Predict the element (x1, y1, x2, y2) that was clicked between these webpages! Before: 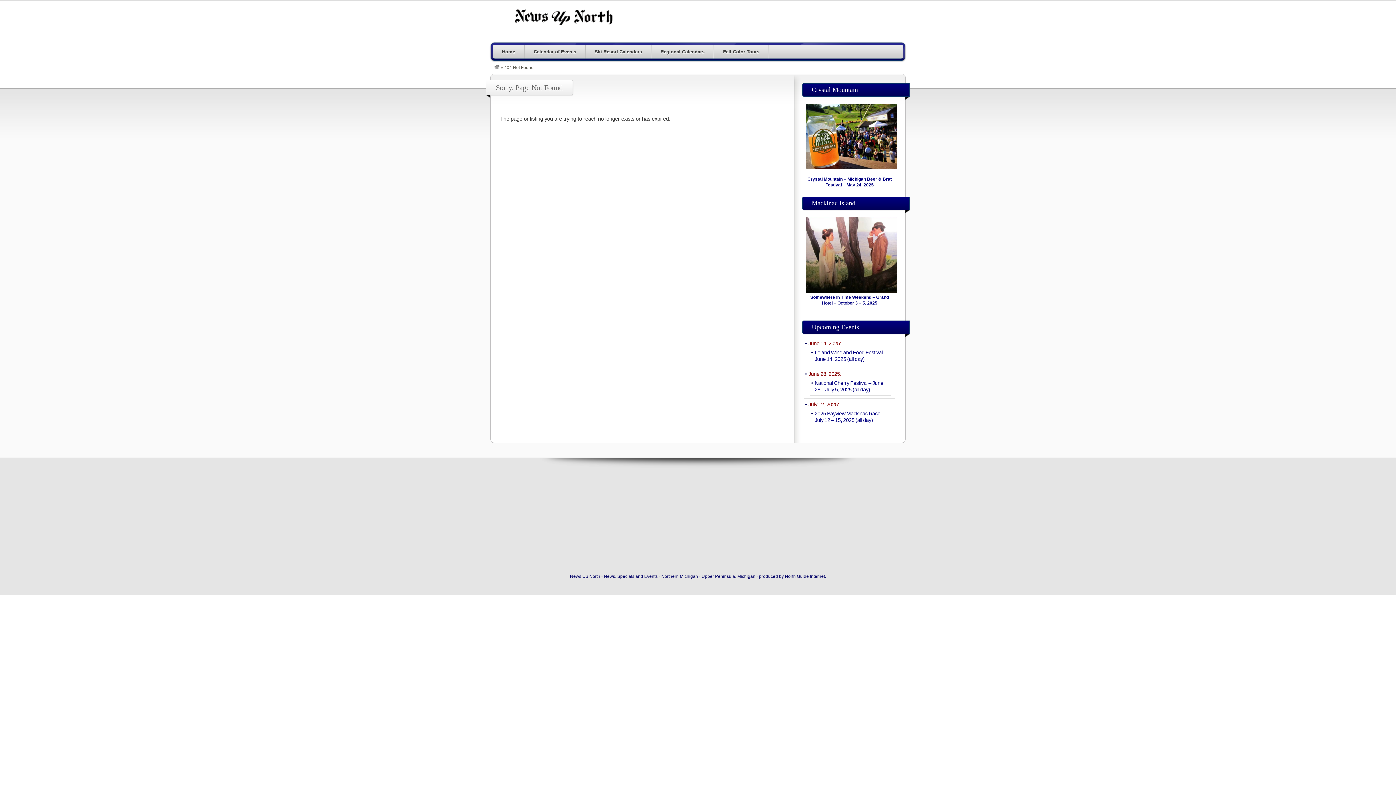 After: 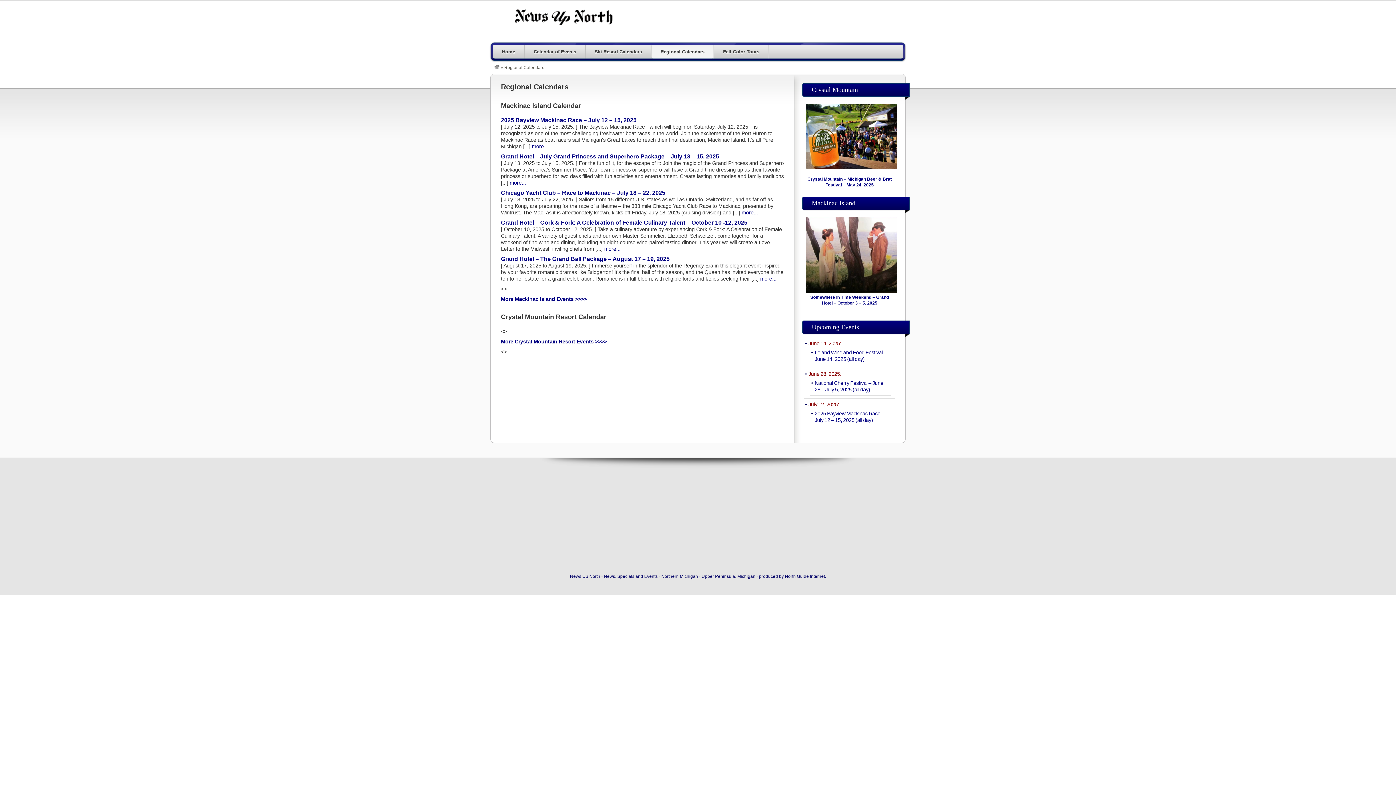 Action: bbox: (652, 44, 713, 58) label: Regional Calendars